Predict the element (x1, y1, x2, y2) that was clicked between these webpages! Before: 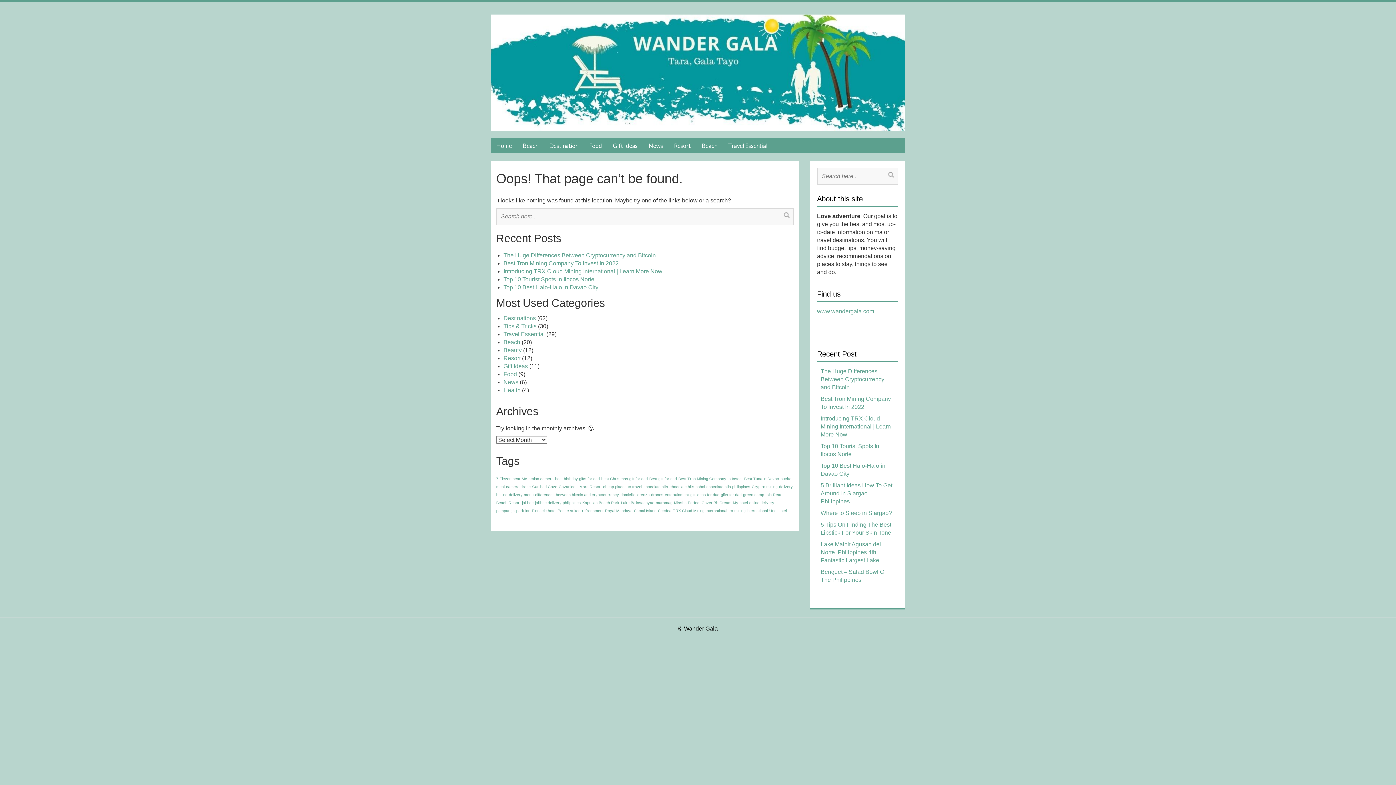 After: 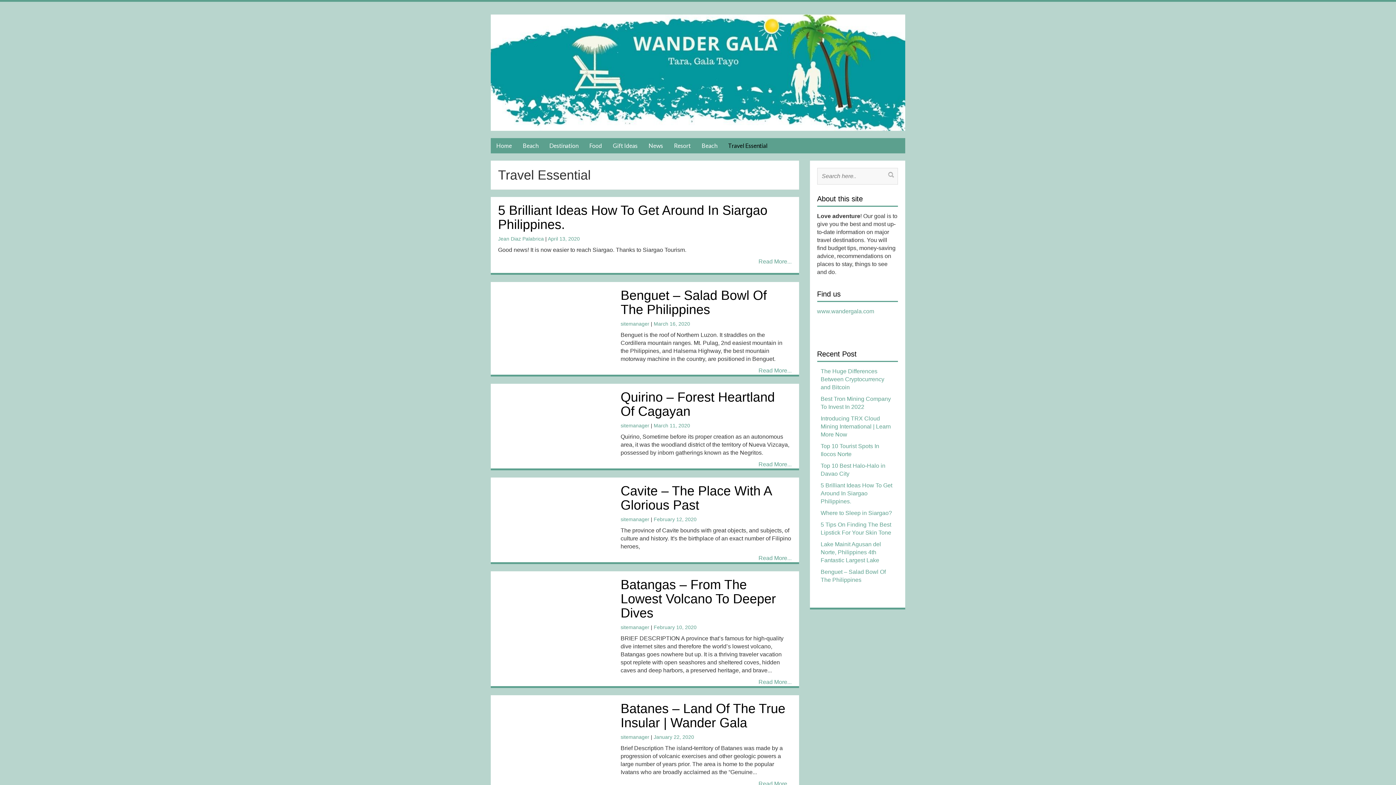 Action: label: Travel Essential bbox: (722, 141, 773, 149)